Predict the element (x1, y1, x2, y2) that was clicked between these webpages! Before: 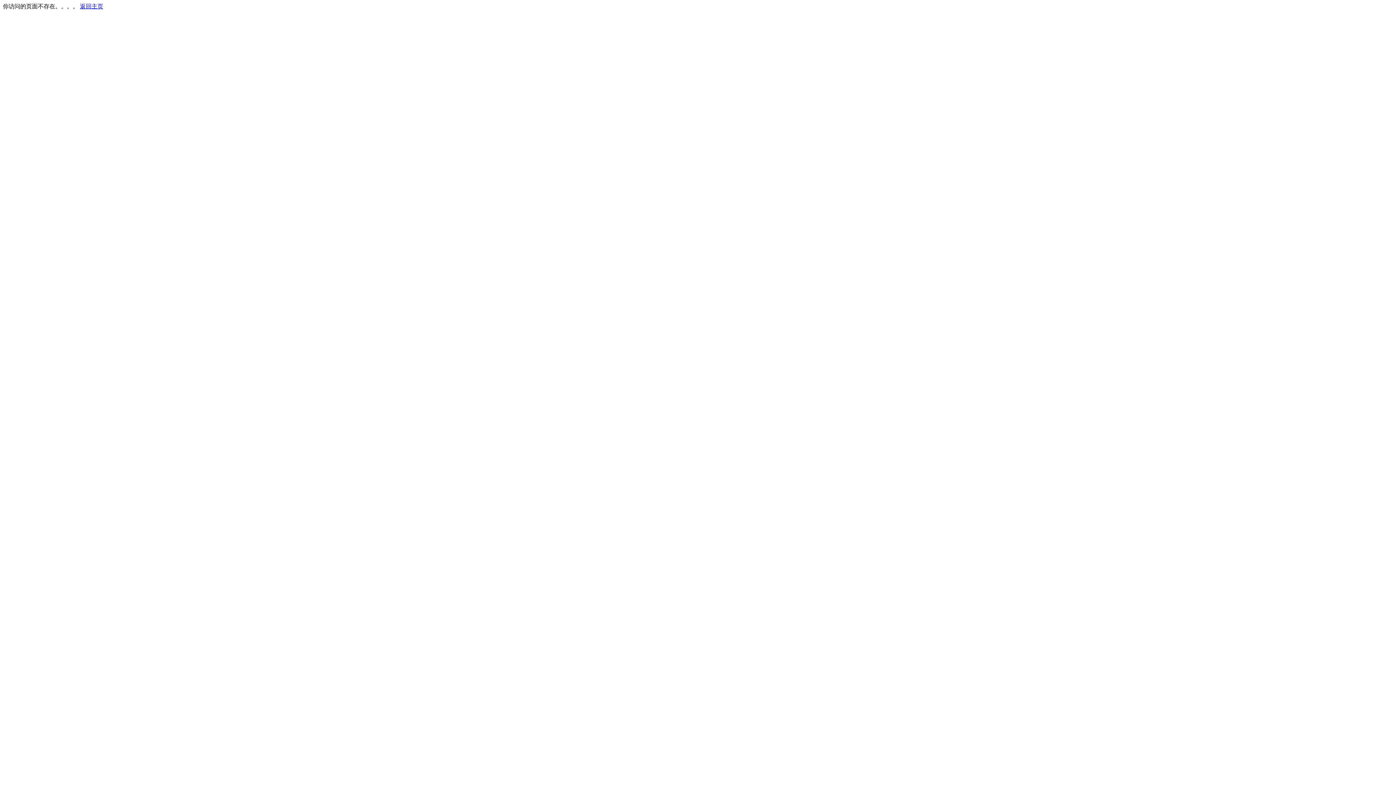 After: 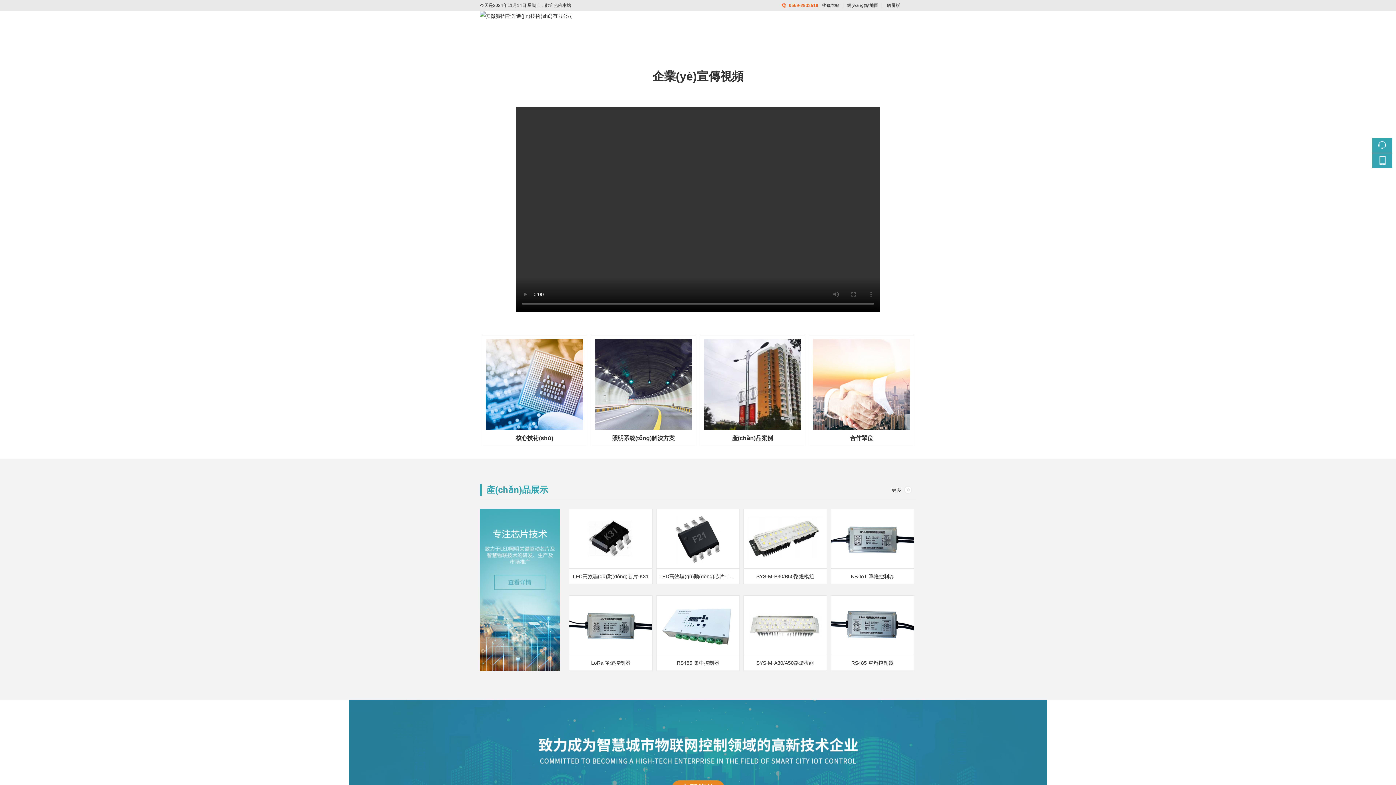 Action: label: 返回主页 bbox: (80, 3, 103, 9)